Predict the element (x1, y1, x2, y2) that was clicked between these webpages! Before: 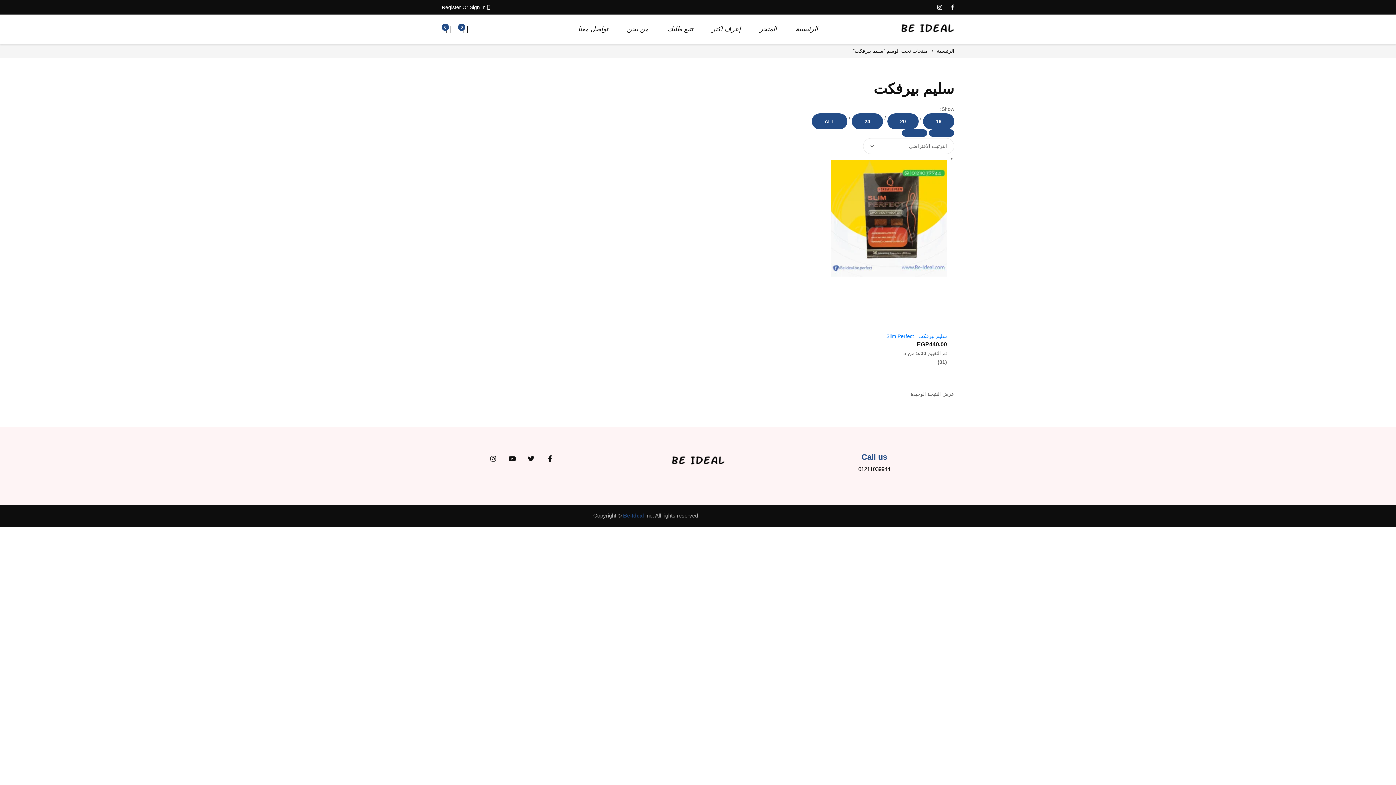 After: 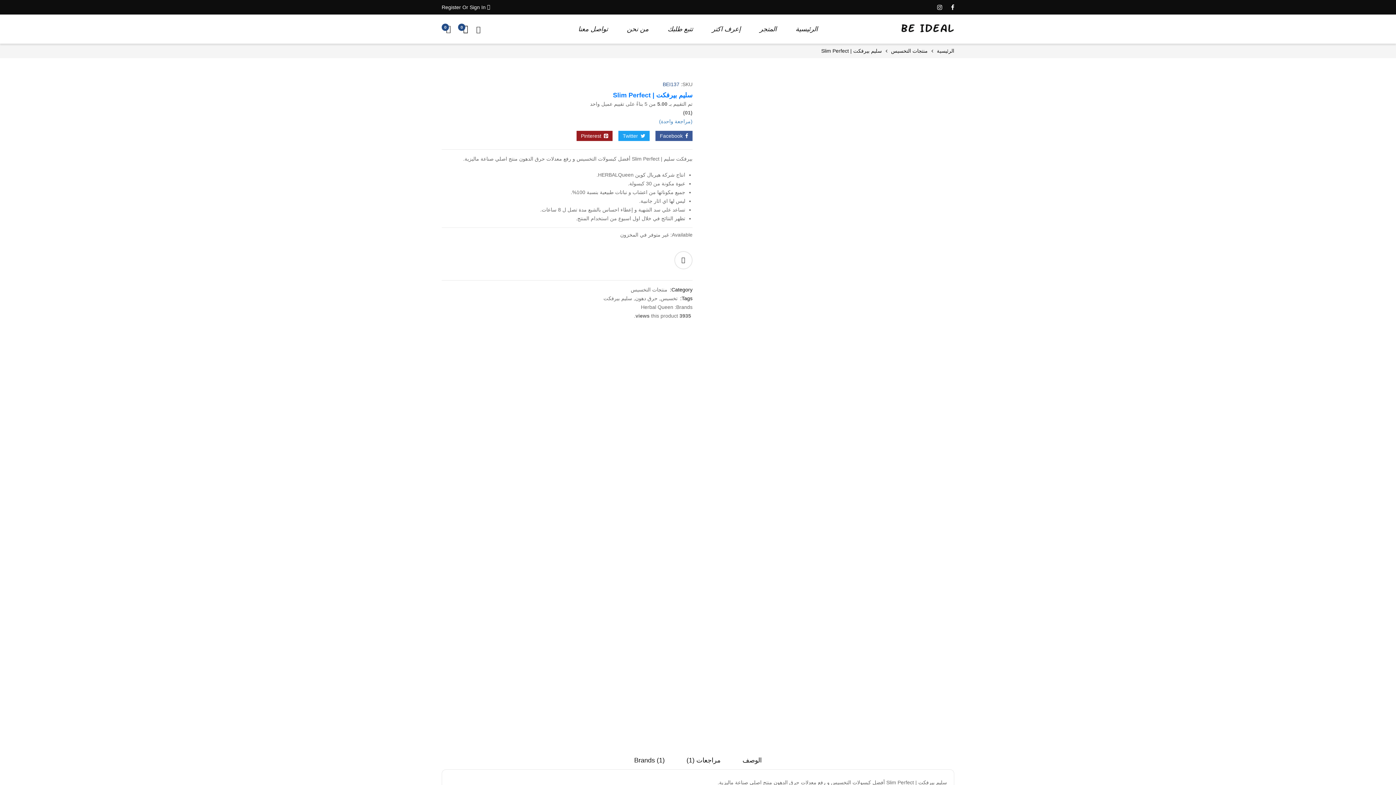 Action: bbox: (830, 160, 947, 276)